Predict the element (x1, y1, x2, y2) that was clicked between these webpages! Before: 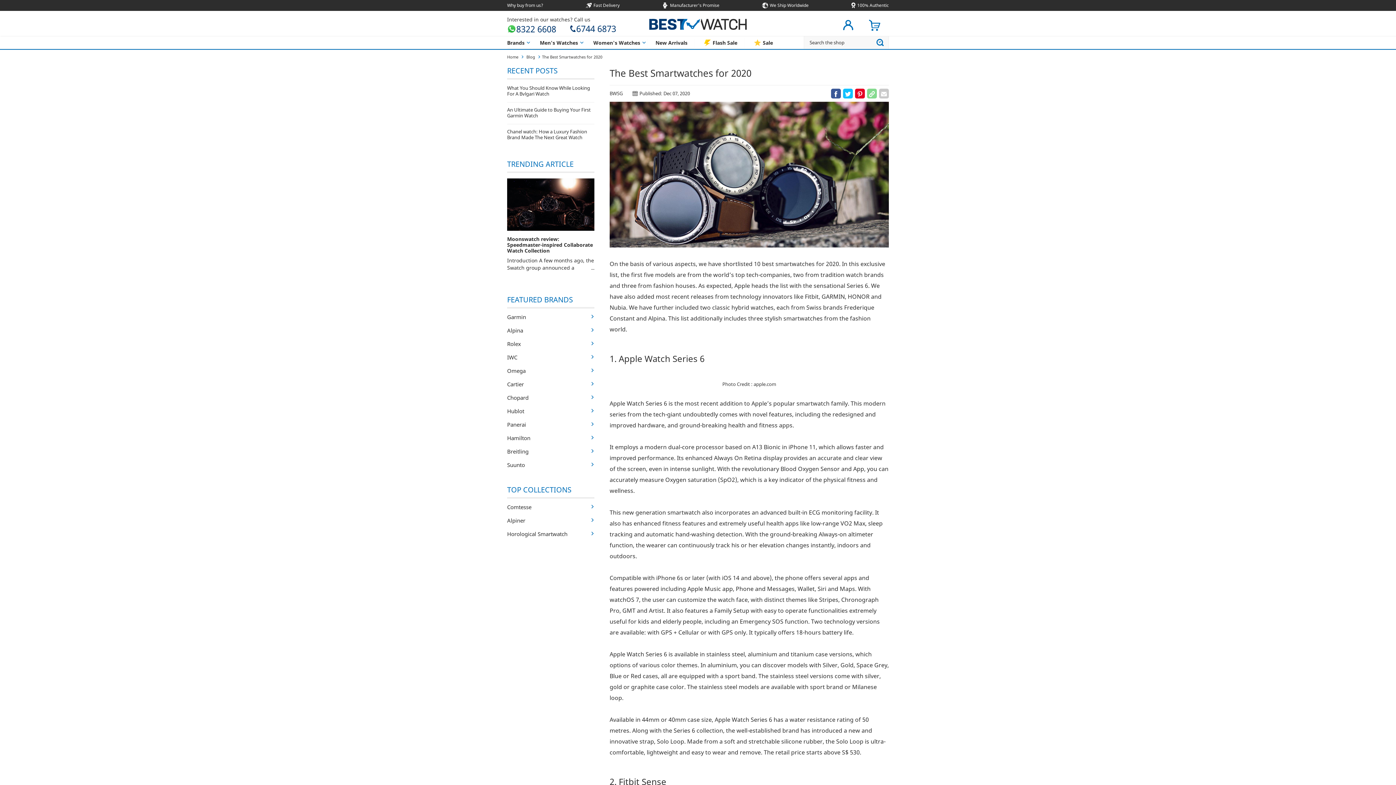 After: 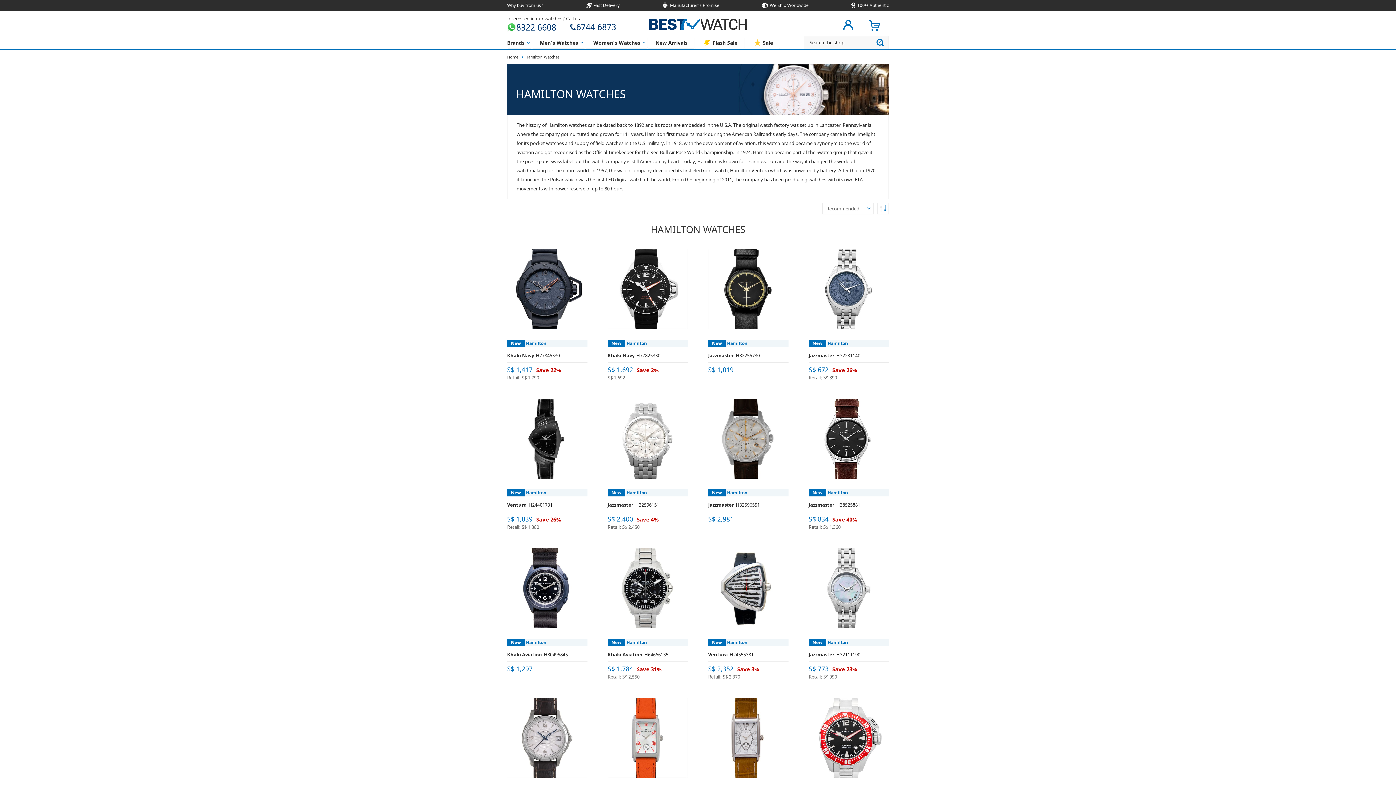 Action: bbox: (507, 435, 594, 441) label: Hamilton